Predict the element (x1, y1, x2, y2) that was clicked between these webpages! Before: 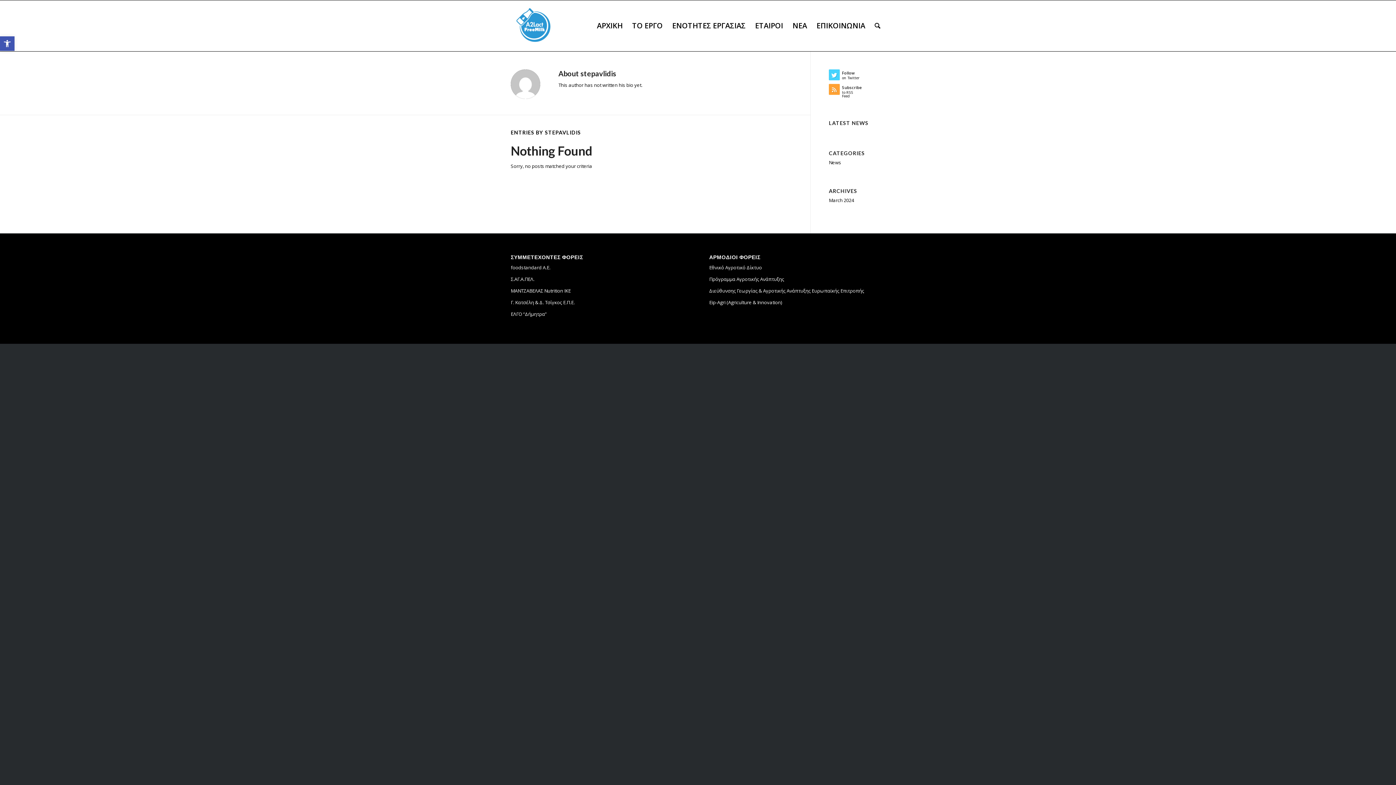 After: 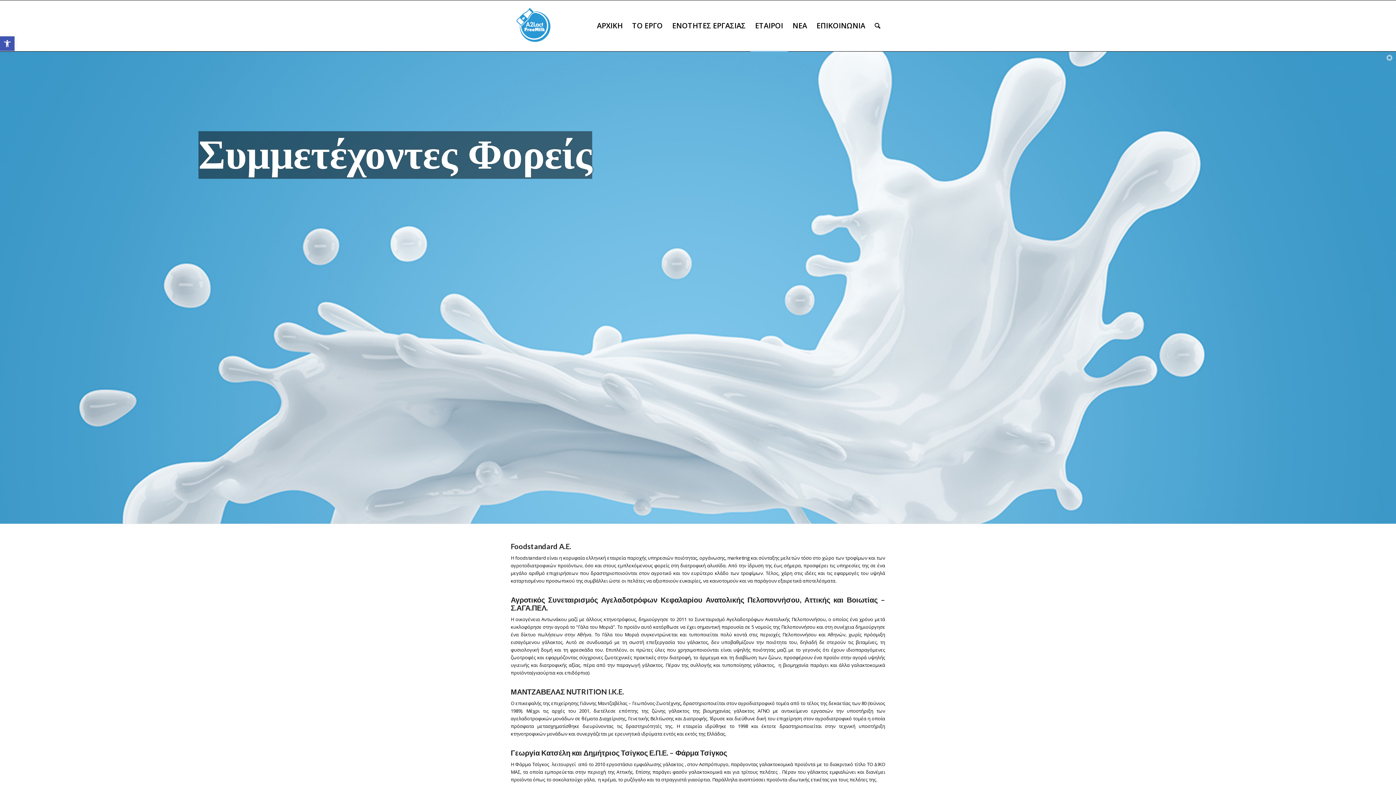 Action: bbox: (750, 0, 788, 51) label: ΕΤΑΙΡΟΙ